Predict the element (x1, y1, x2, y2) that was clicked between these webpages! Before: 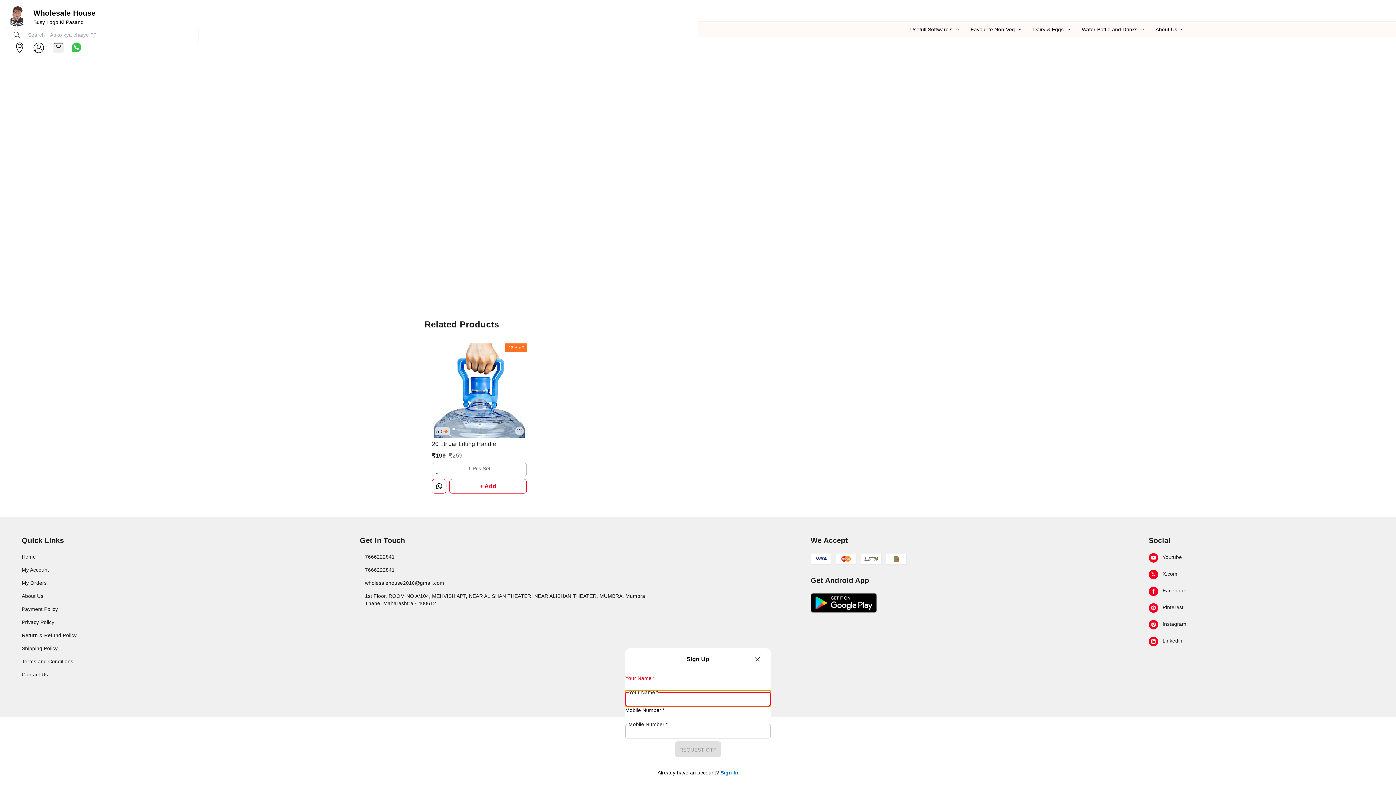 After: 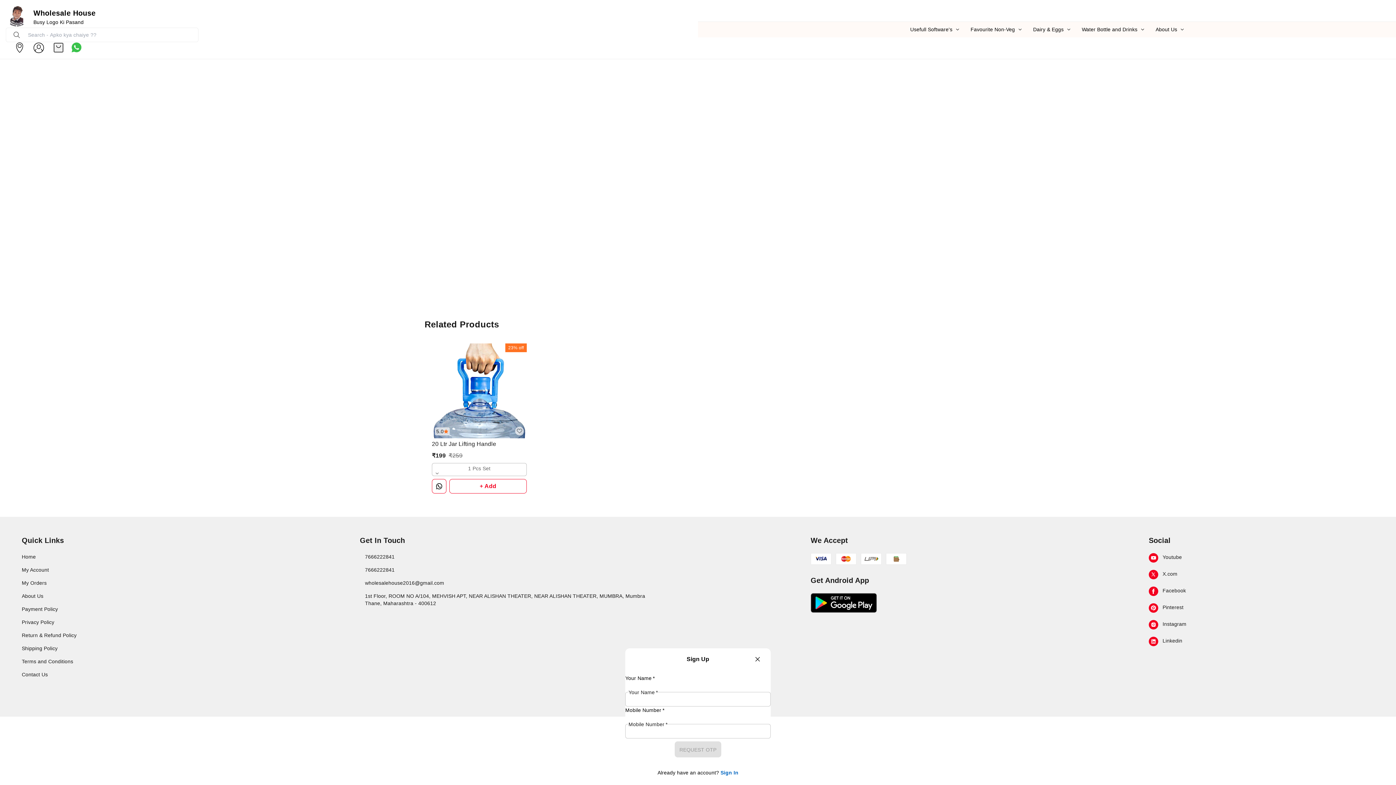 Action: bbox: (418, 144, 449, 175)